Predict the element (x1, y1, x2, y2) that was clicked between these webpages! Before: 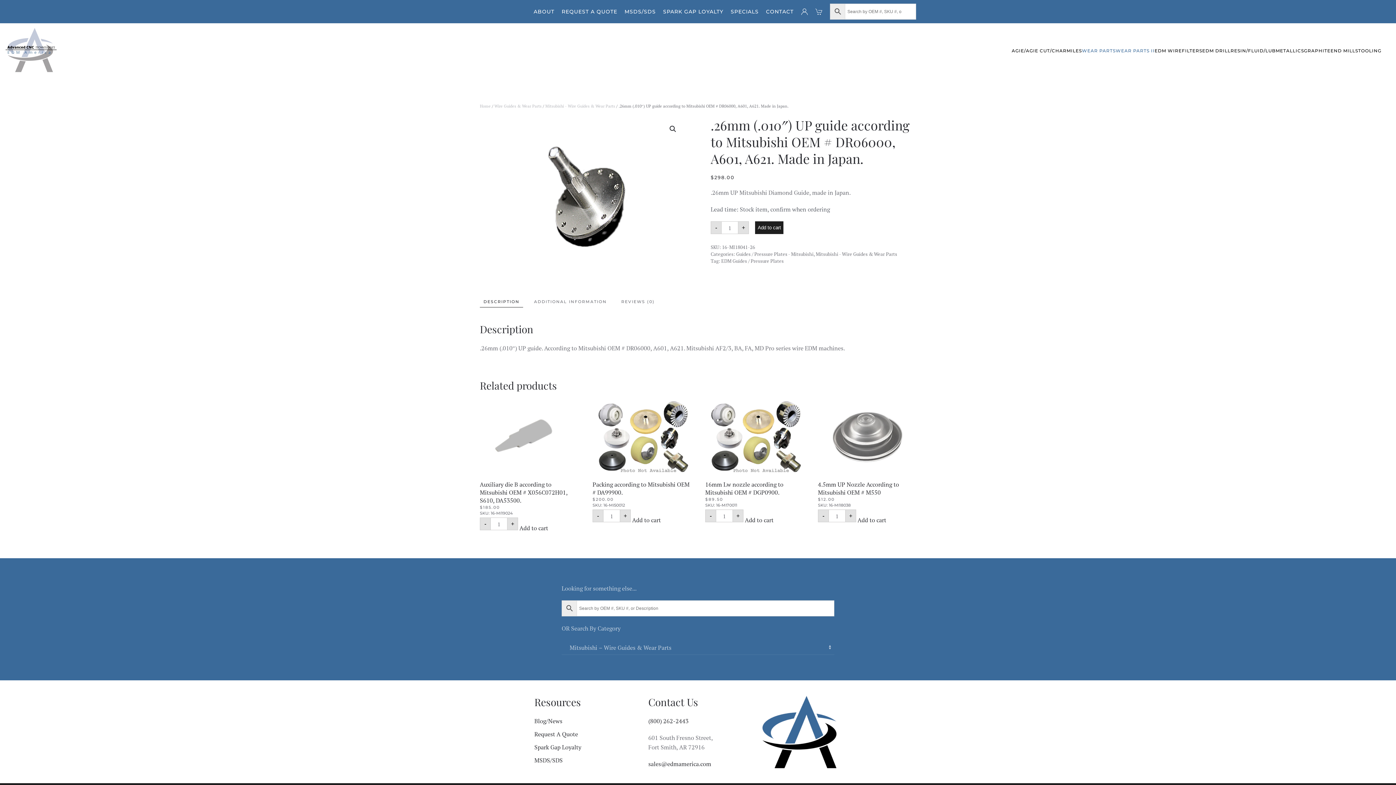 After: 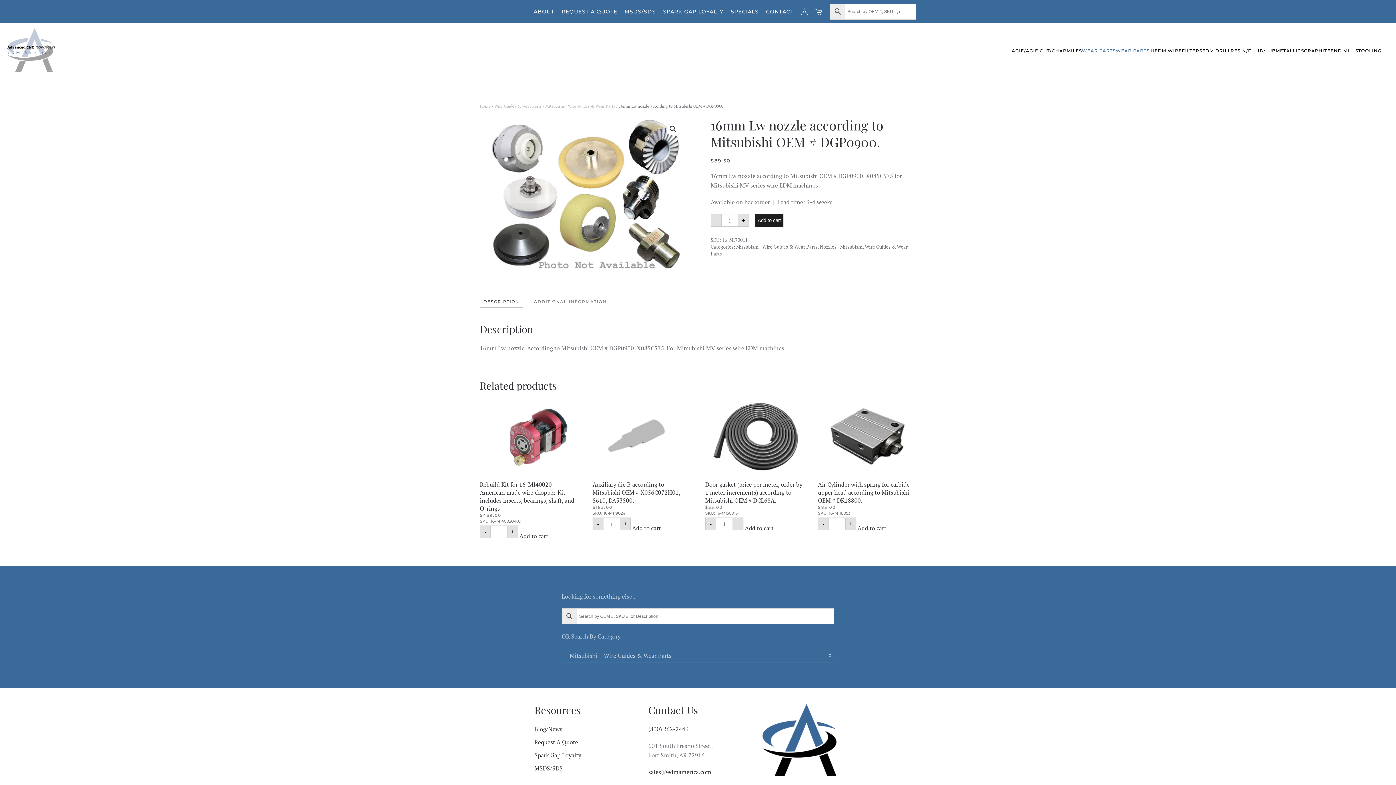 Action: bbox: (705, 399, 803, 508) label: 16mm Lw nozzle according to Mitsubishi OEM # DGP0900.
$89.50
SKU: 16-MI70011